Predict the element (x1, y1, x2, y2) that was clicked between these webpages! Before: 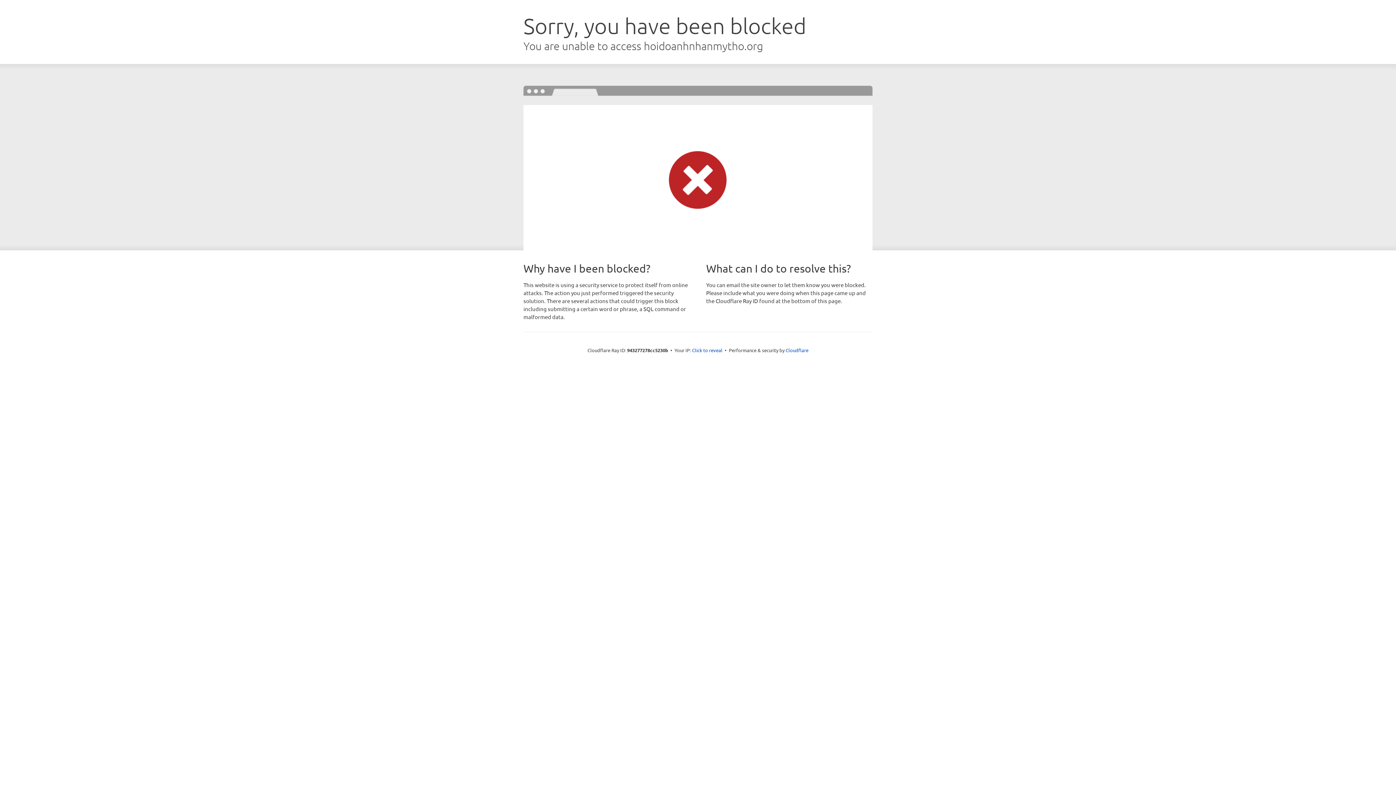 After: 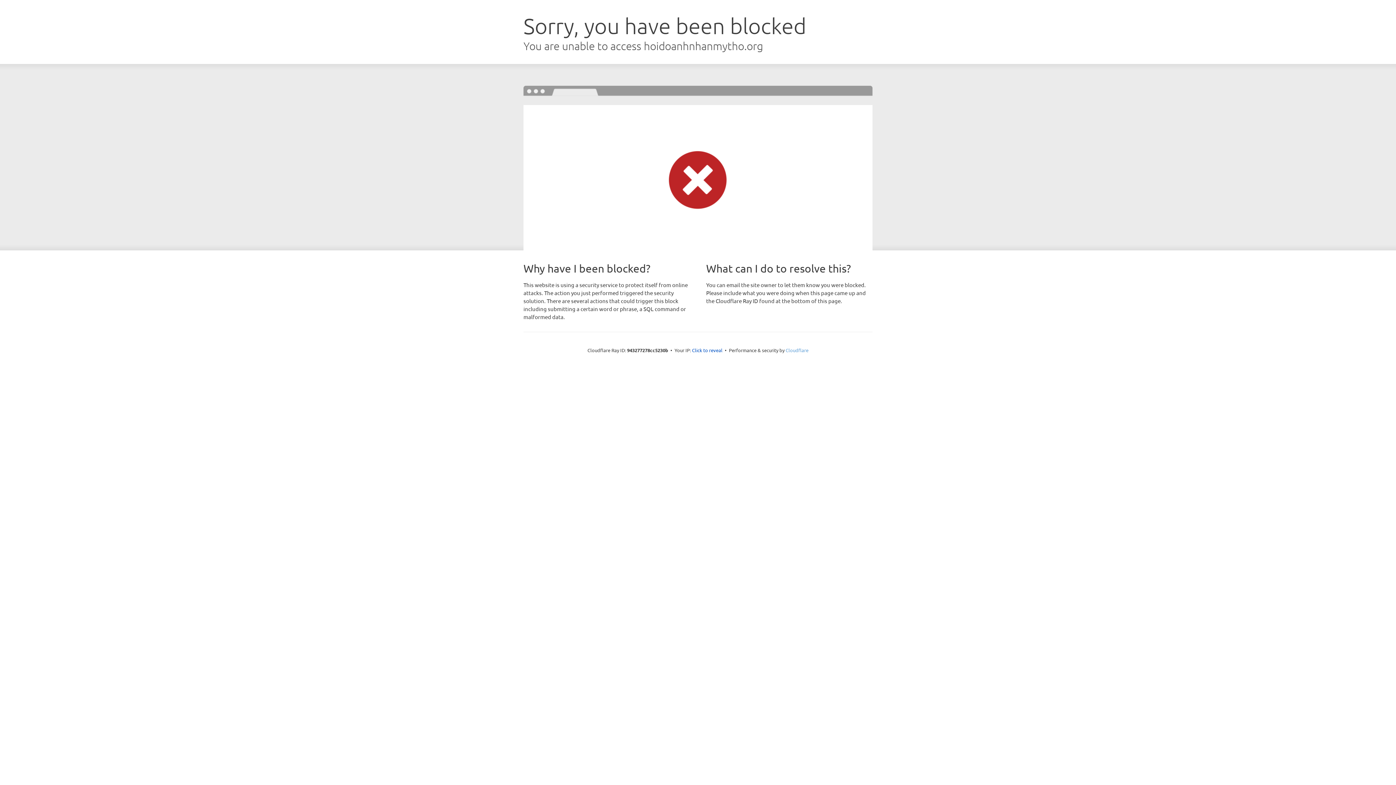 Action: label: Cloudflare bbox: (785, 347, 808, 353)